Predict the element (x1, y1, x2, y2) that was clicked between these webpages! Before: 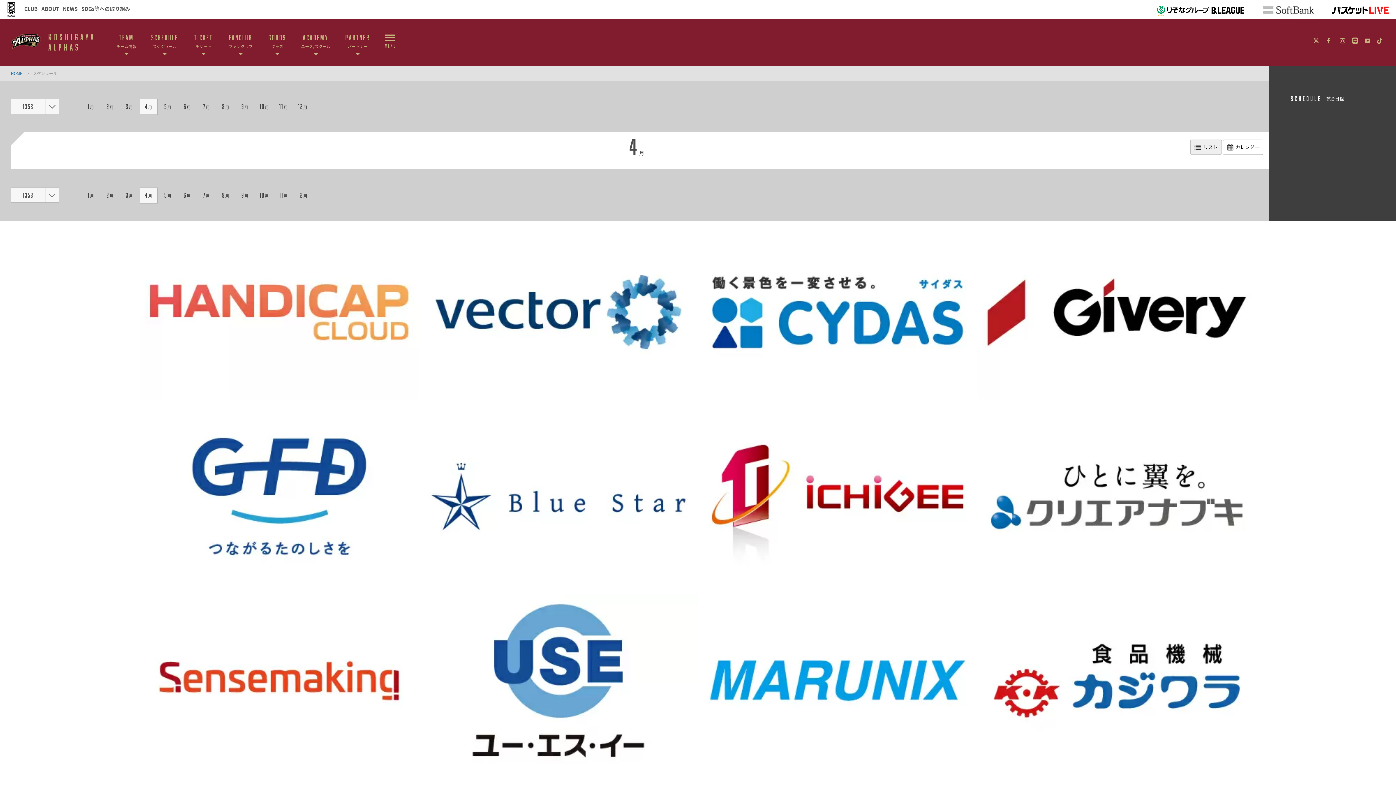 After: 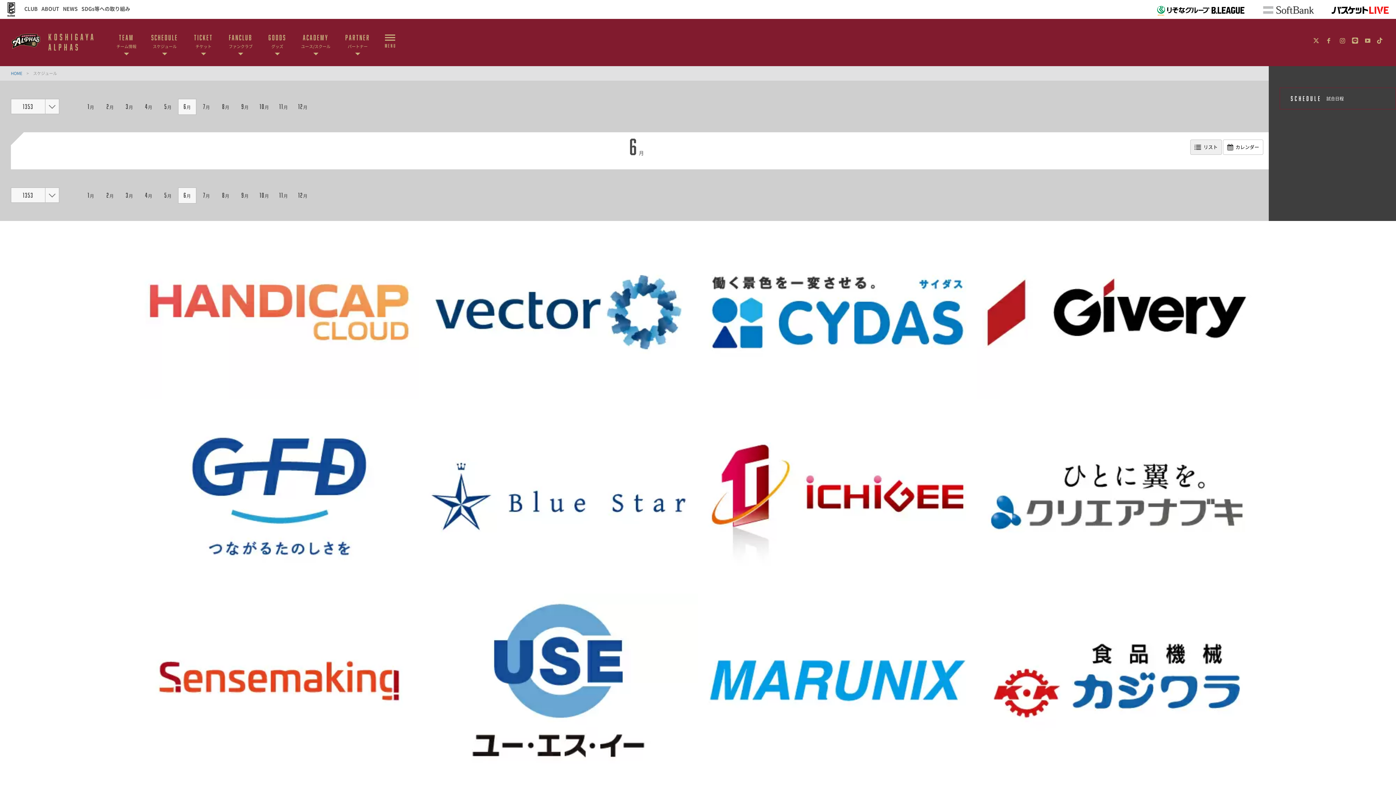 Action: bbox: (178, 188, 196, 203) label: 6月